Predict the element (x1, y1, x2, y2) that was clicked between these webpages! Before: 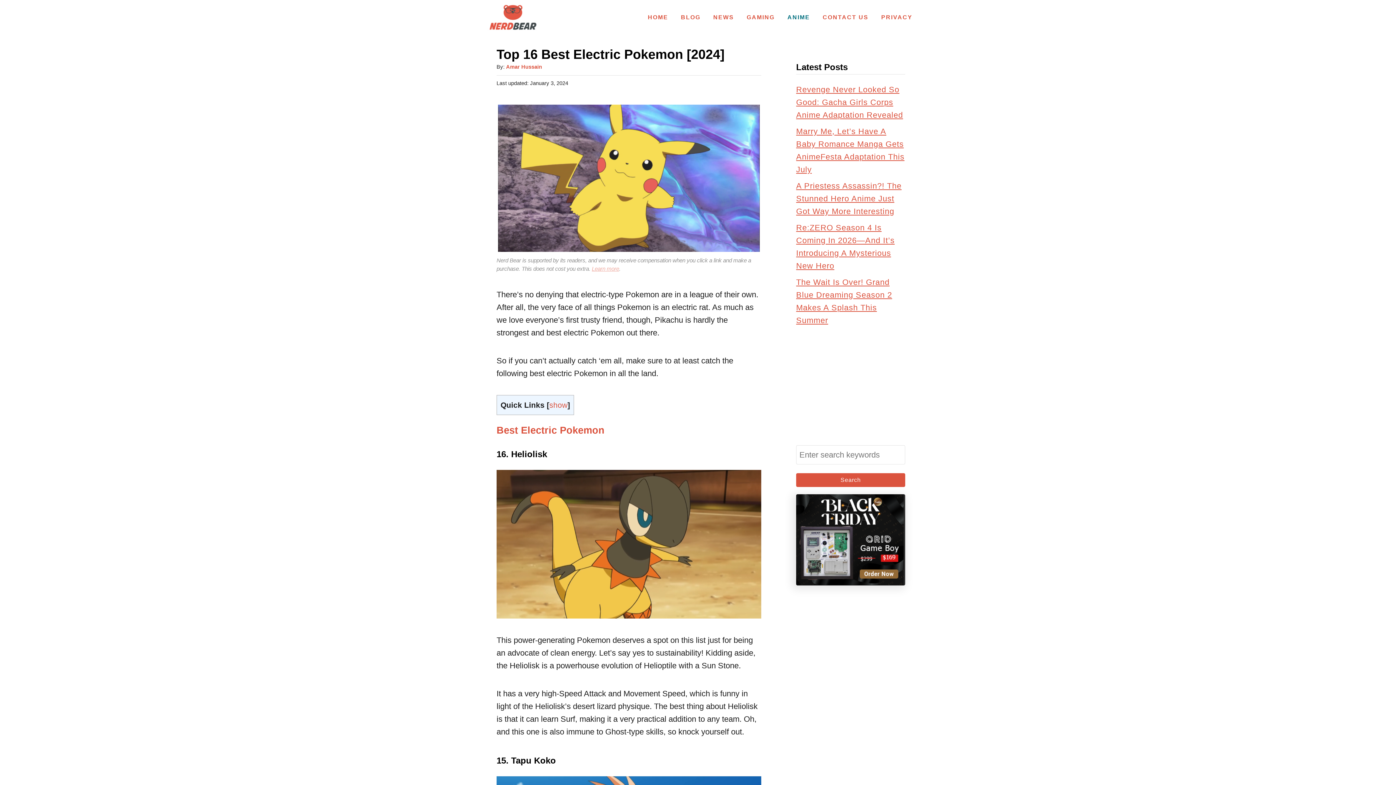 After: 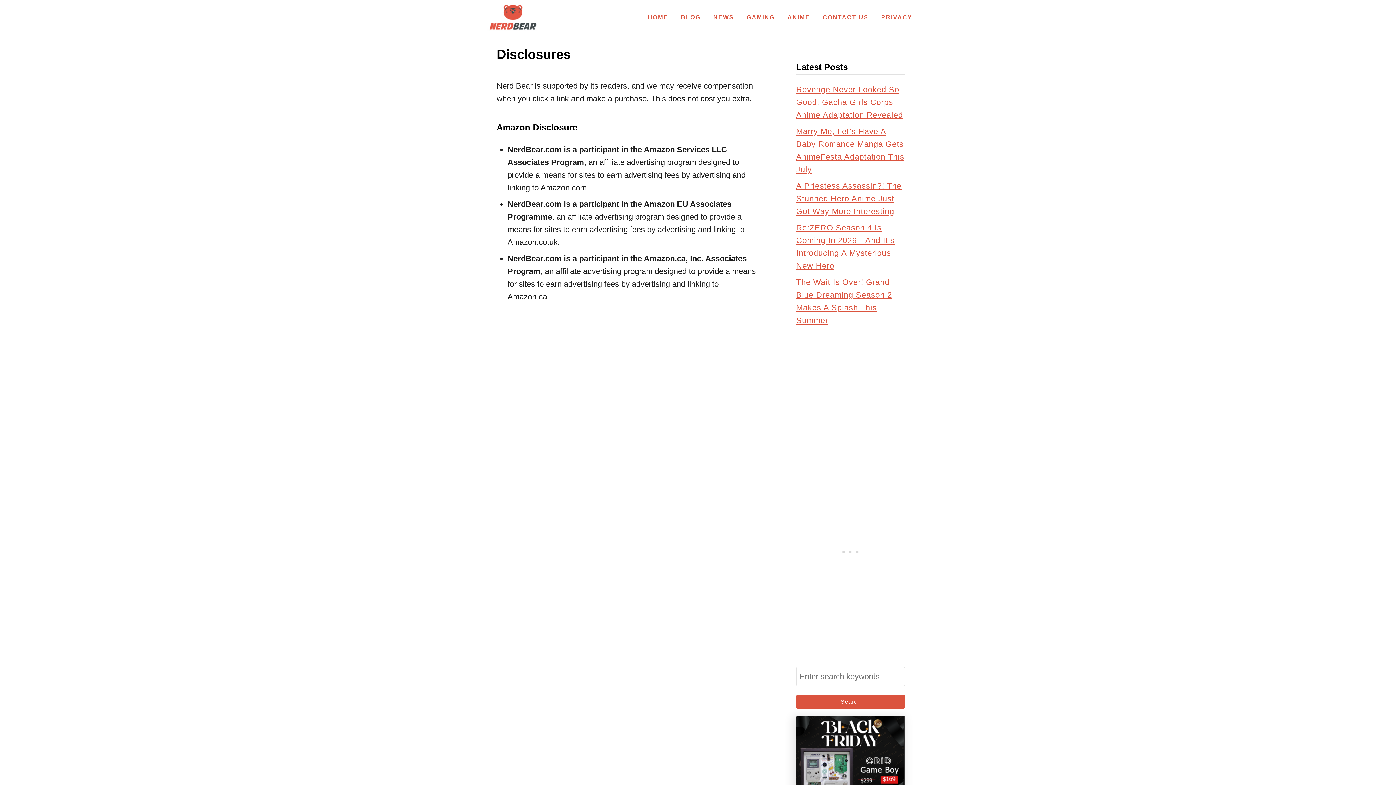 Action: label: Learn more bbox: (592, 265, 619, 272)